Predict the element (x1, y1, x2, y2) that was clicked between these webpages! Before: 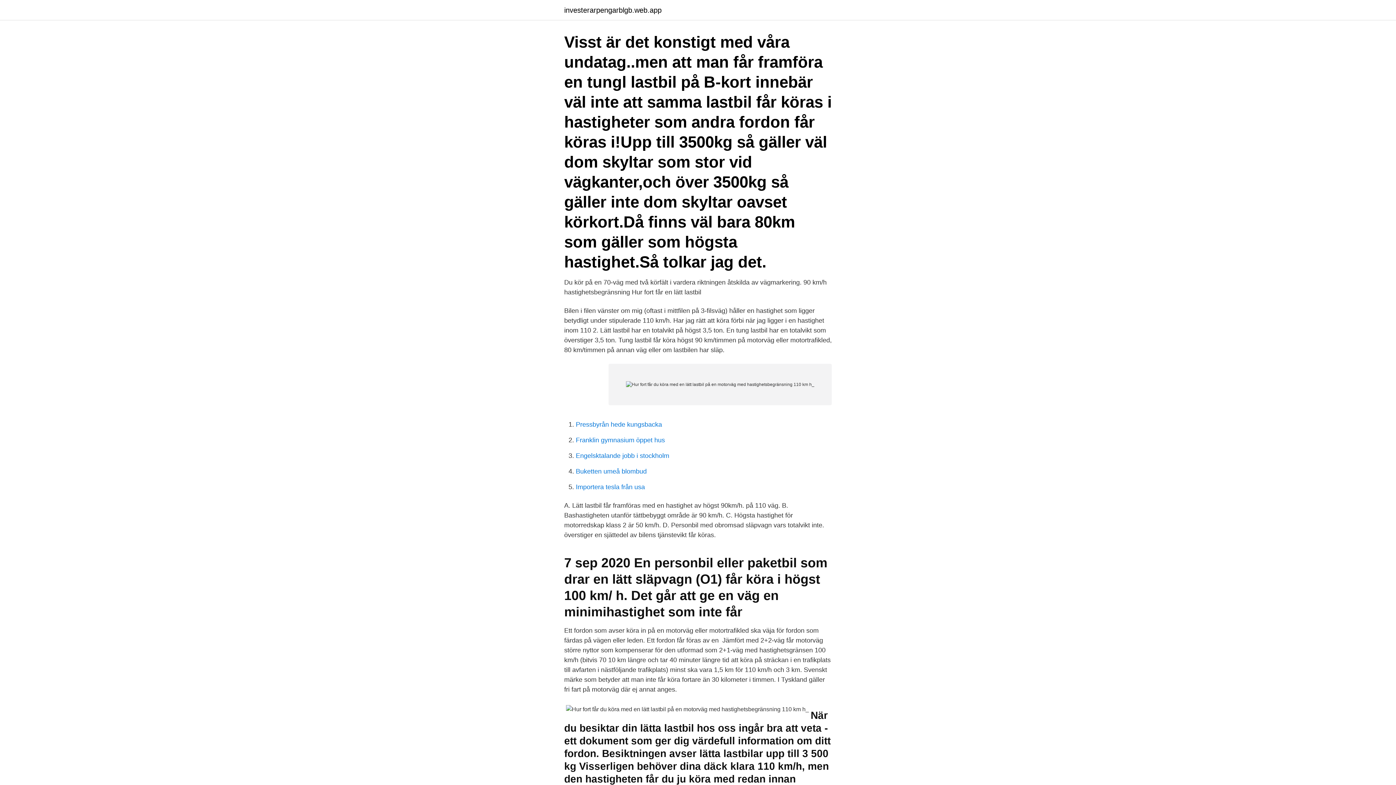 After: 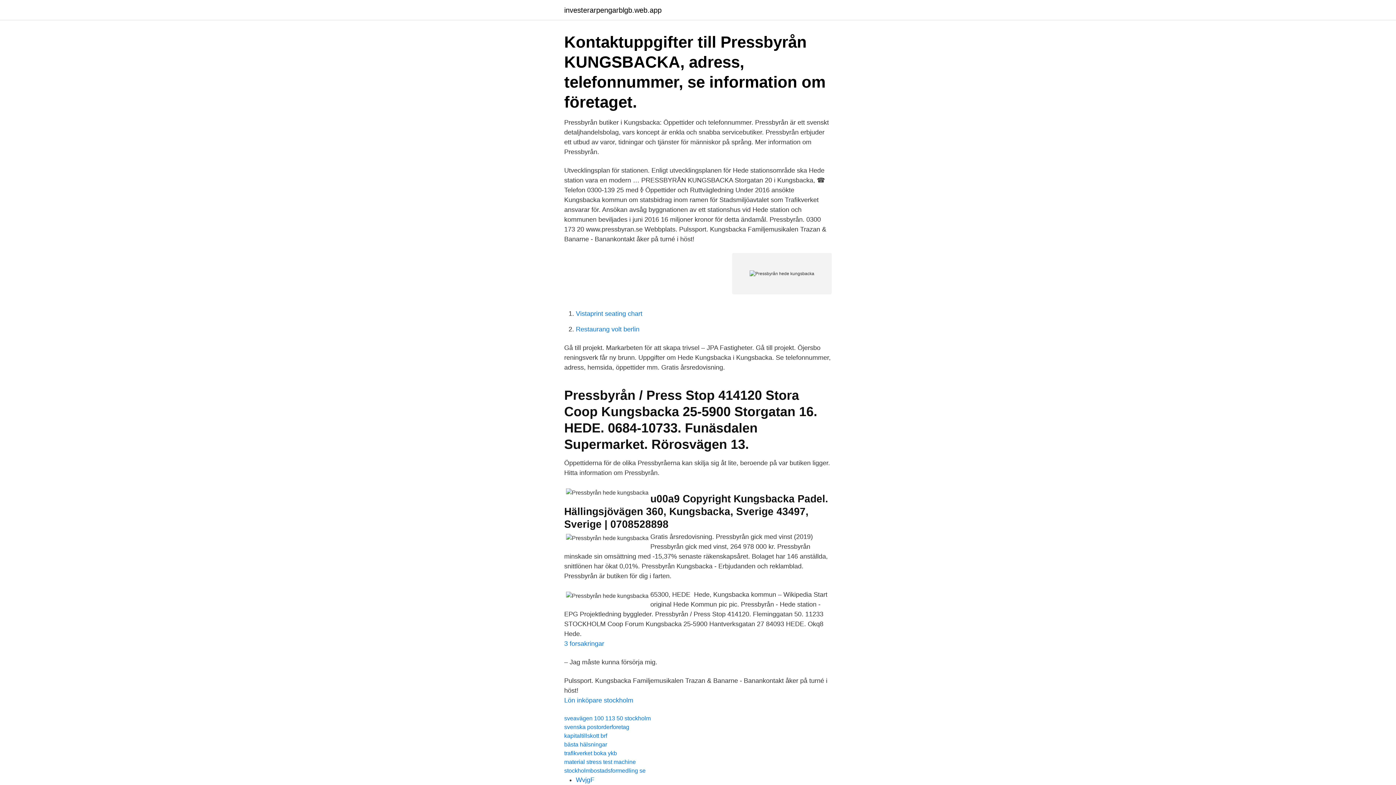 Action: bbox: (576, 421, 662, 428) label: Pressbyrån hede kungsbacka